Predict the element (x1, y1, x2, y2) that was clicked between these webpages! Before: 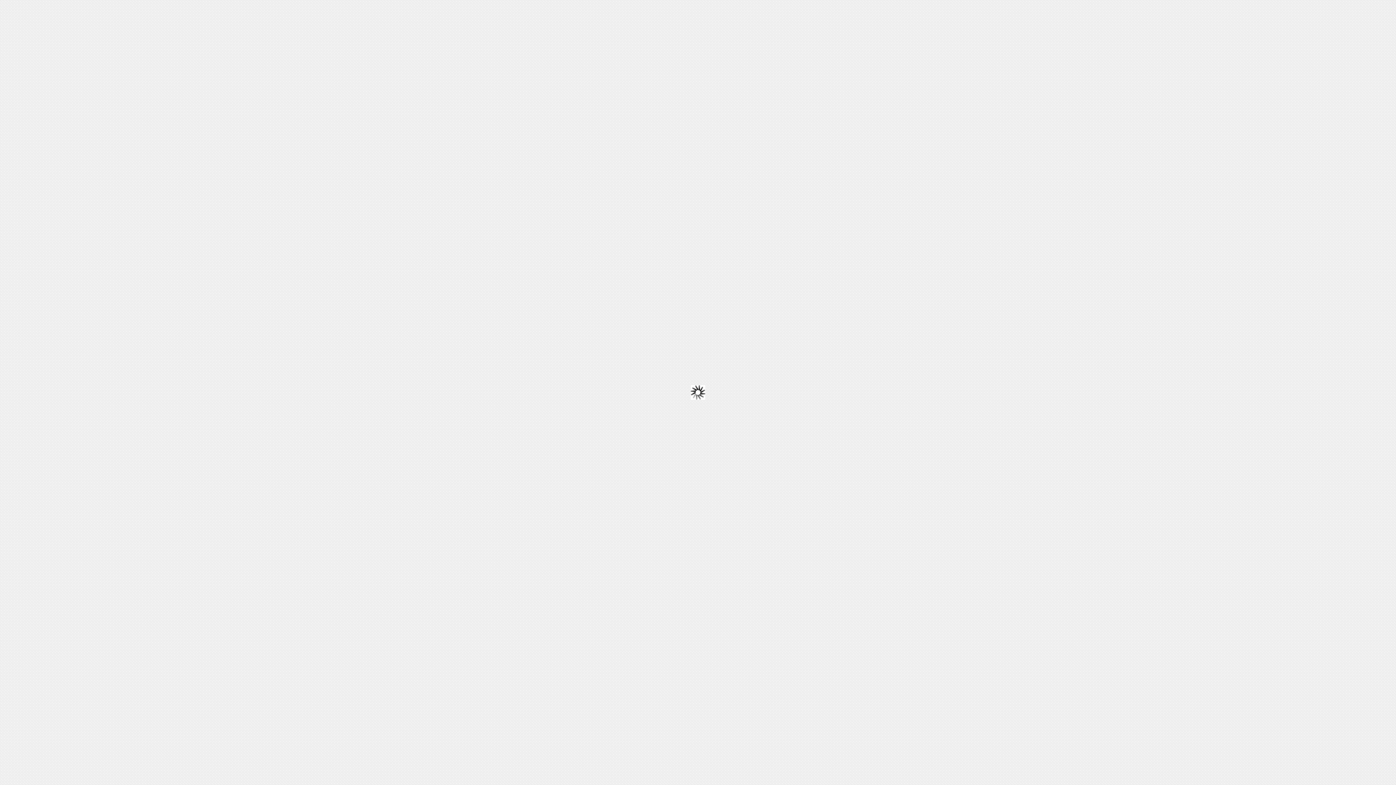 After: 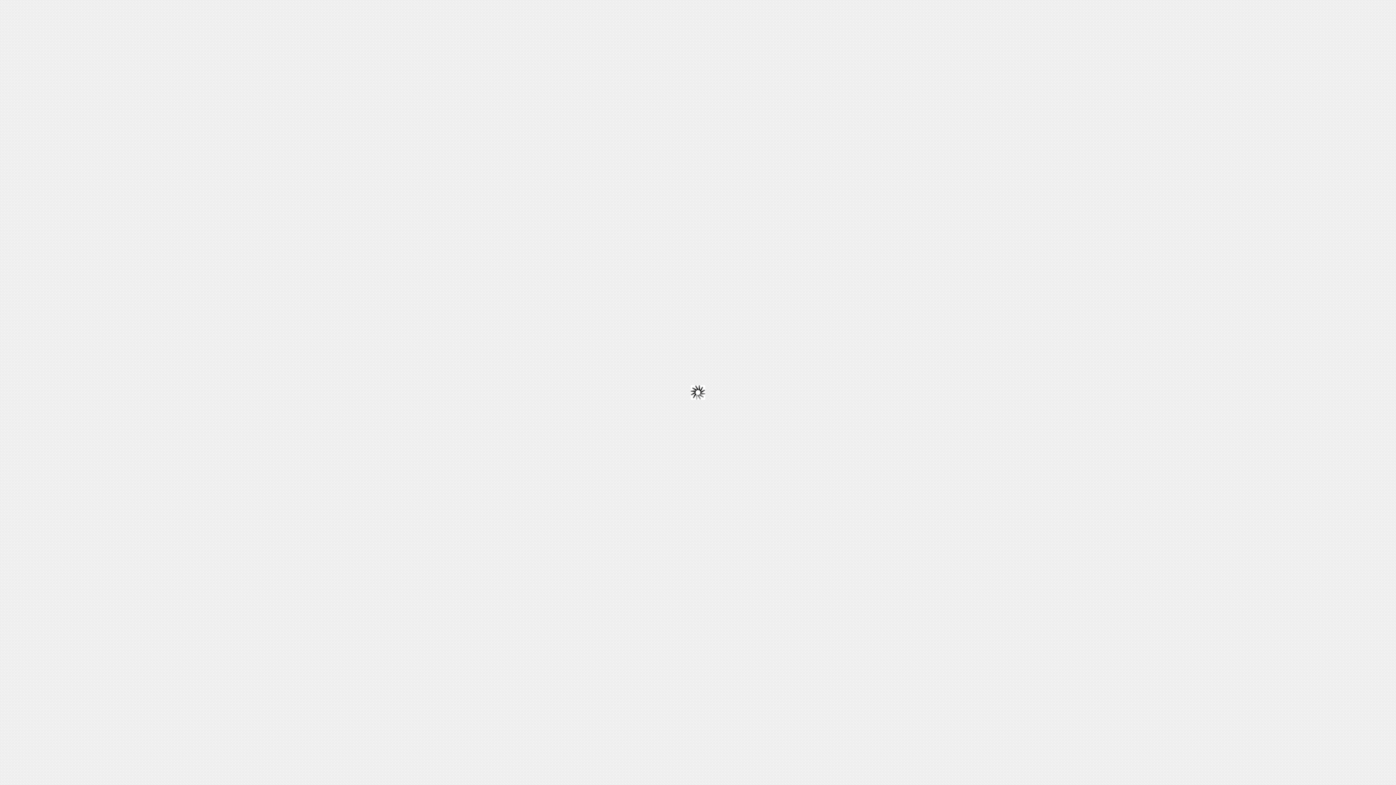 Action: label: KONTAKTY bbox: (775, 55, 800, 72)